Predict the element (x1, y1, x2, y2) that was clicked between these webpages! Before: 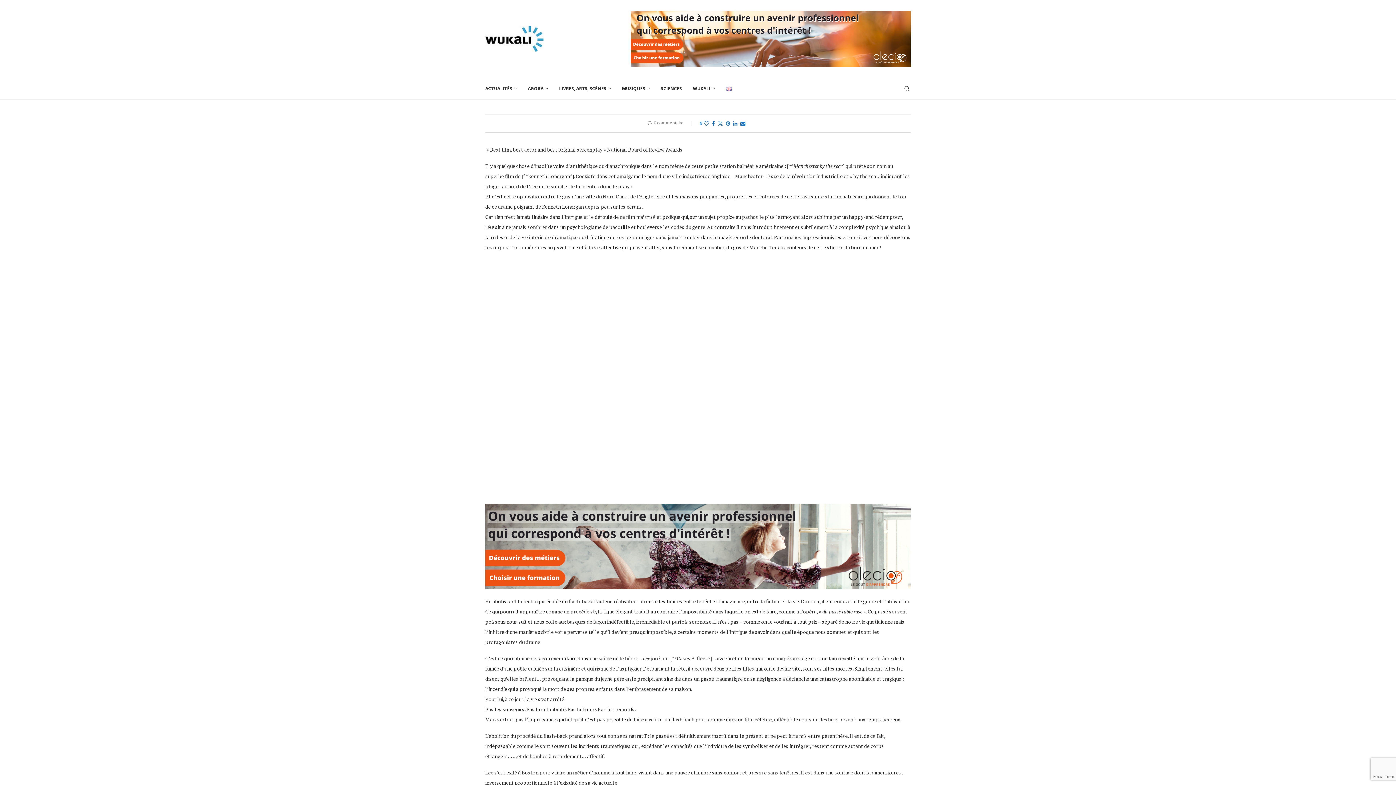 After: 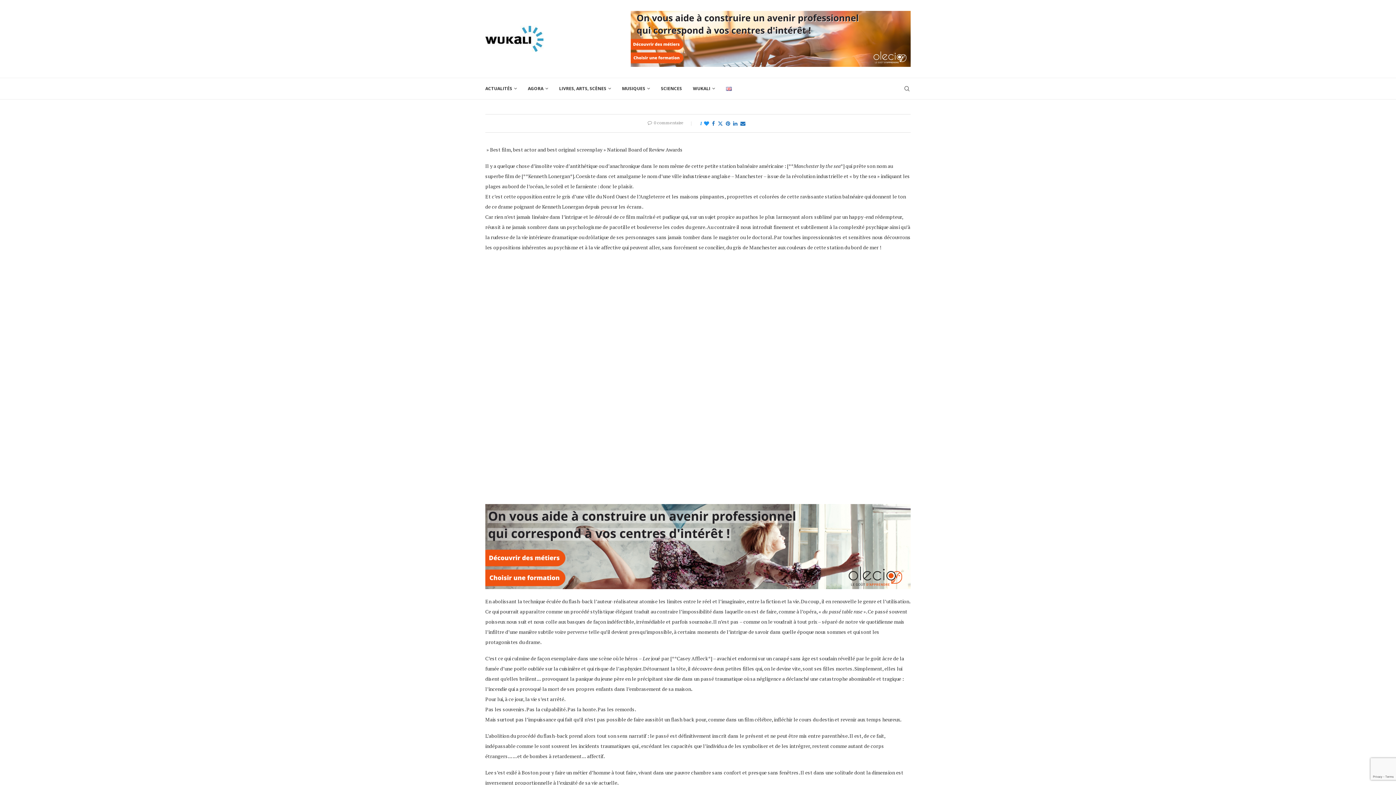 Action: label: Like this post bbox: (704, 120, 709, 126)